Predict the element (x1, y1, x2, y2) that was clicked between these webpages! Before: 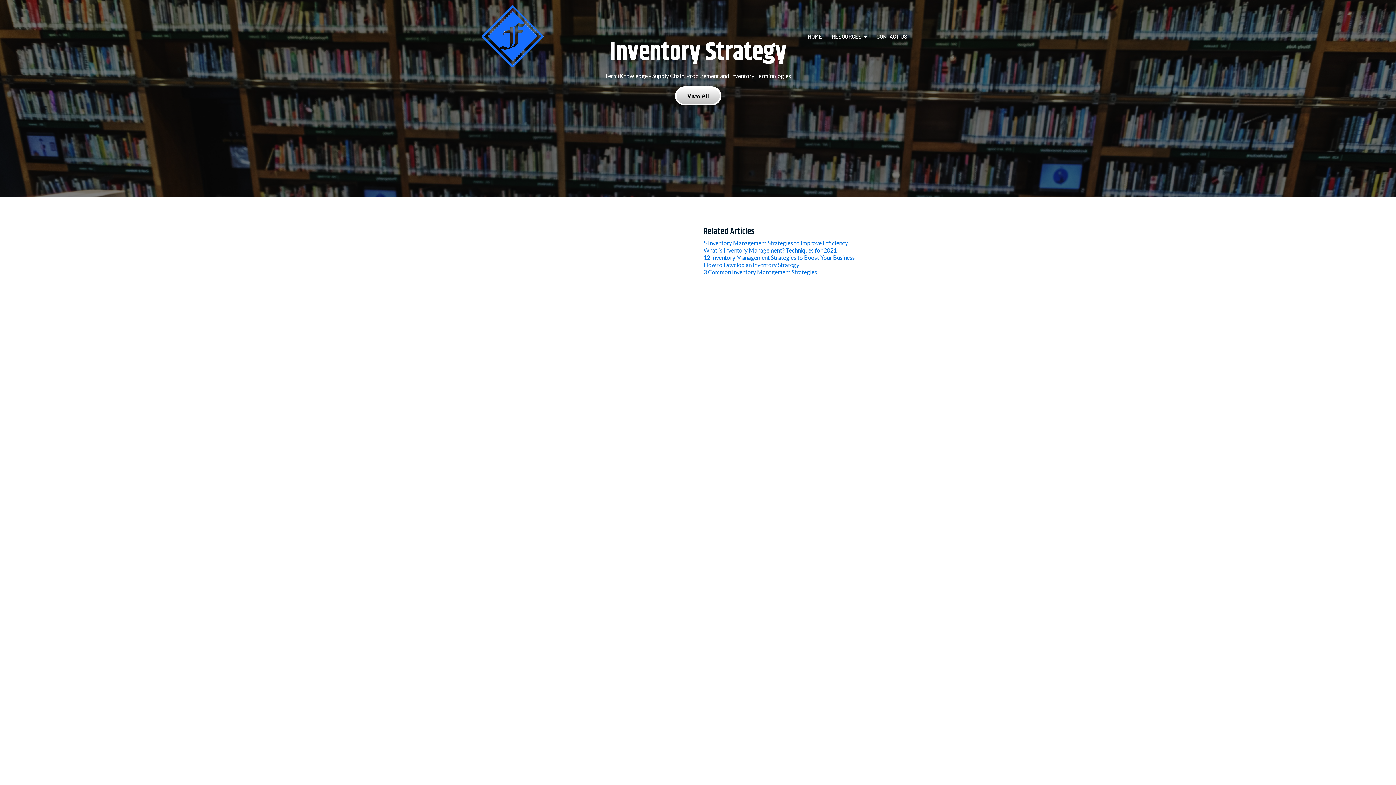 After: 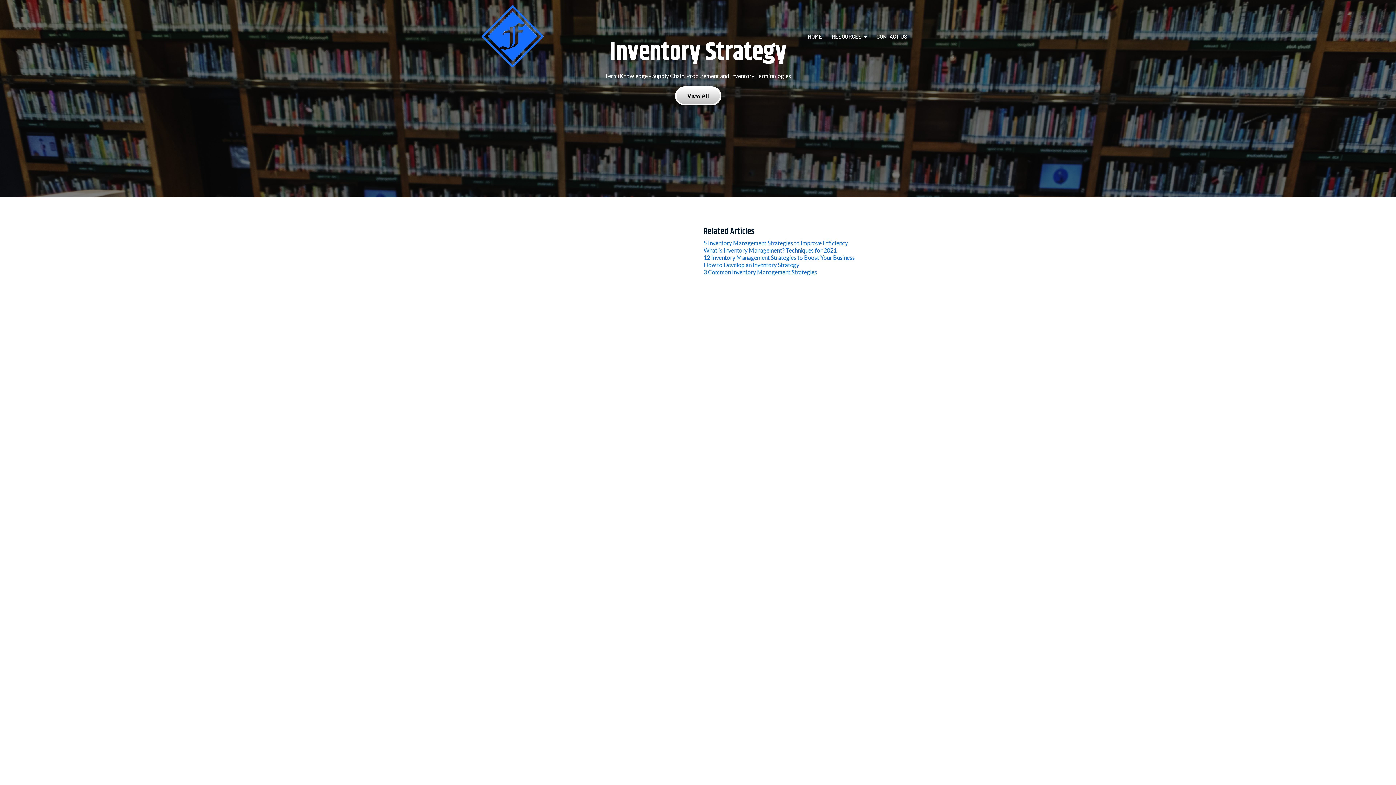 Action: label: RESOURCES bbox: (832, 33, 866, 39)